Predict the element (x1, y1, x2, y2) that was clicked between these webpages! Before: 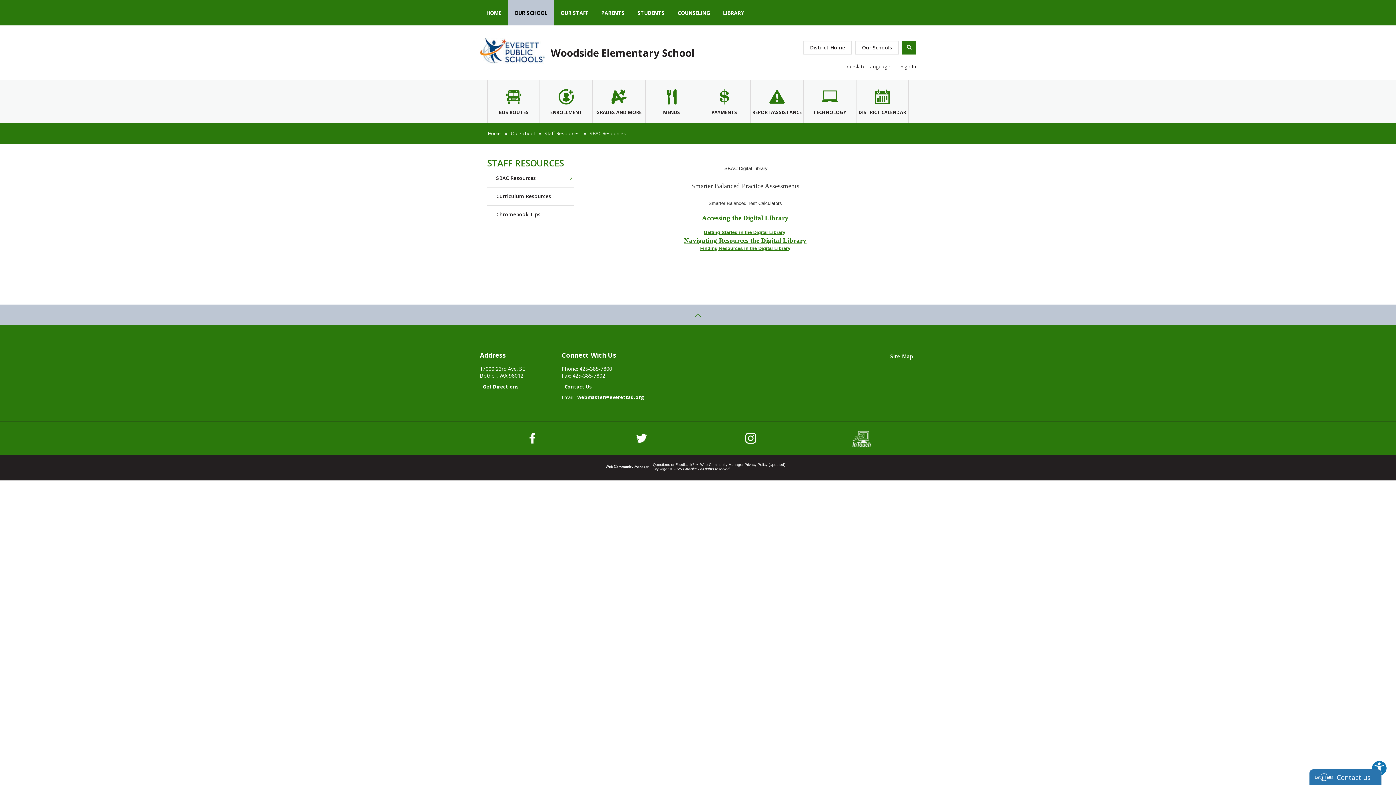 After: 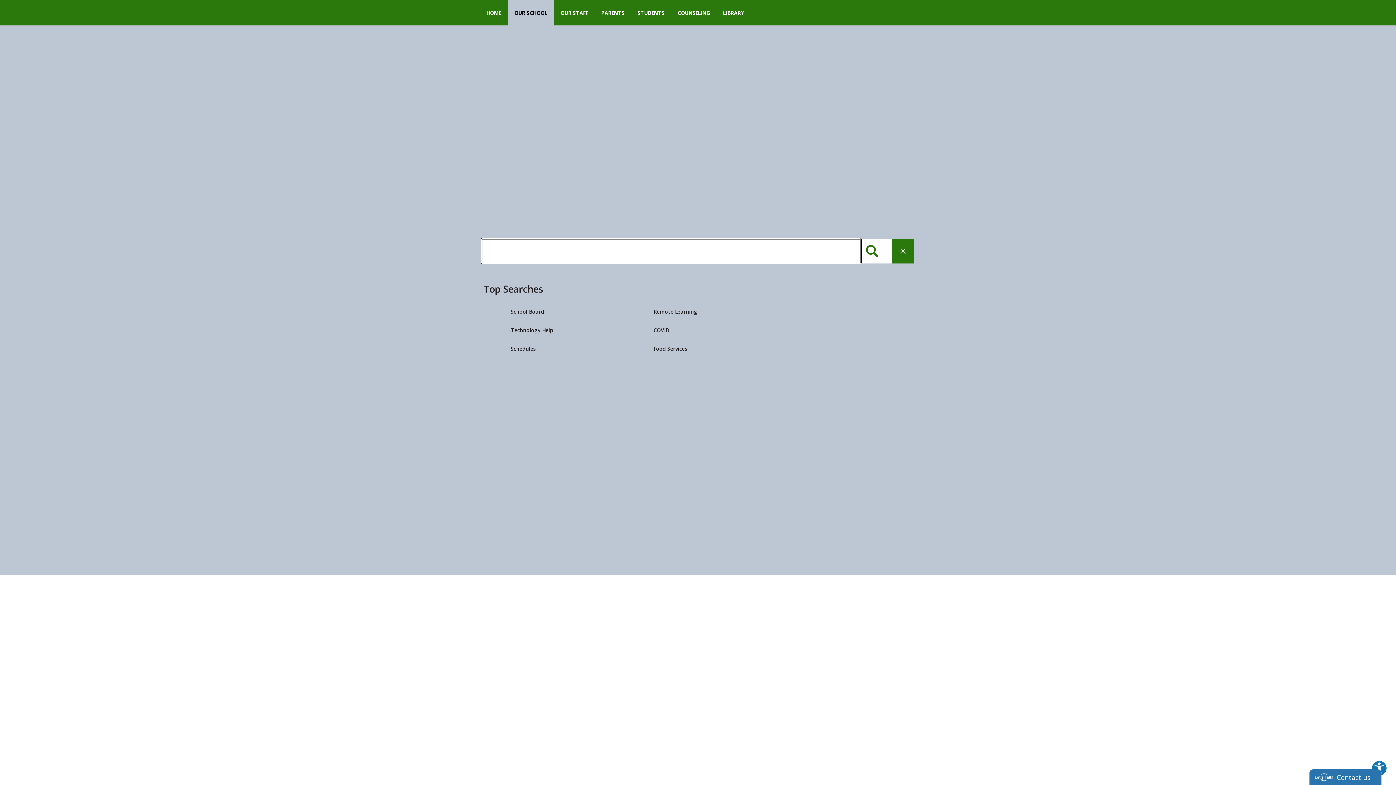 Action: label: Open Search bbox: (902, 40, 916, 54)